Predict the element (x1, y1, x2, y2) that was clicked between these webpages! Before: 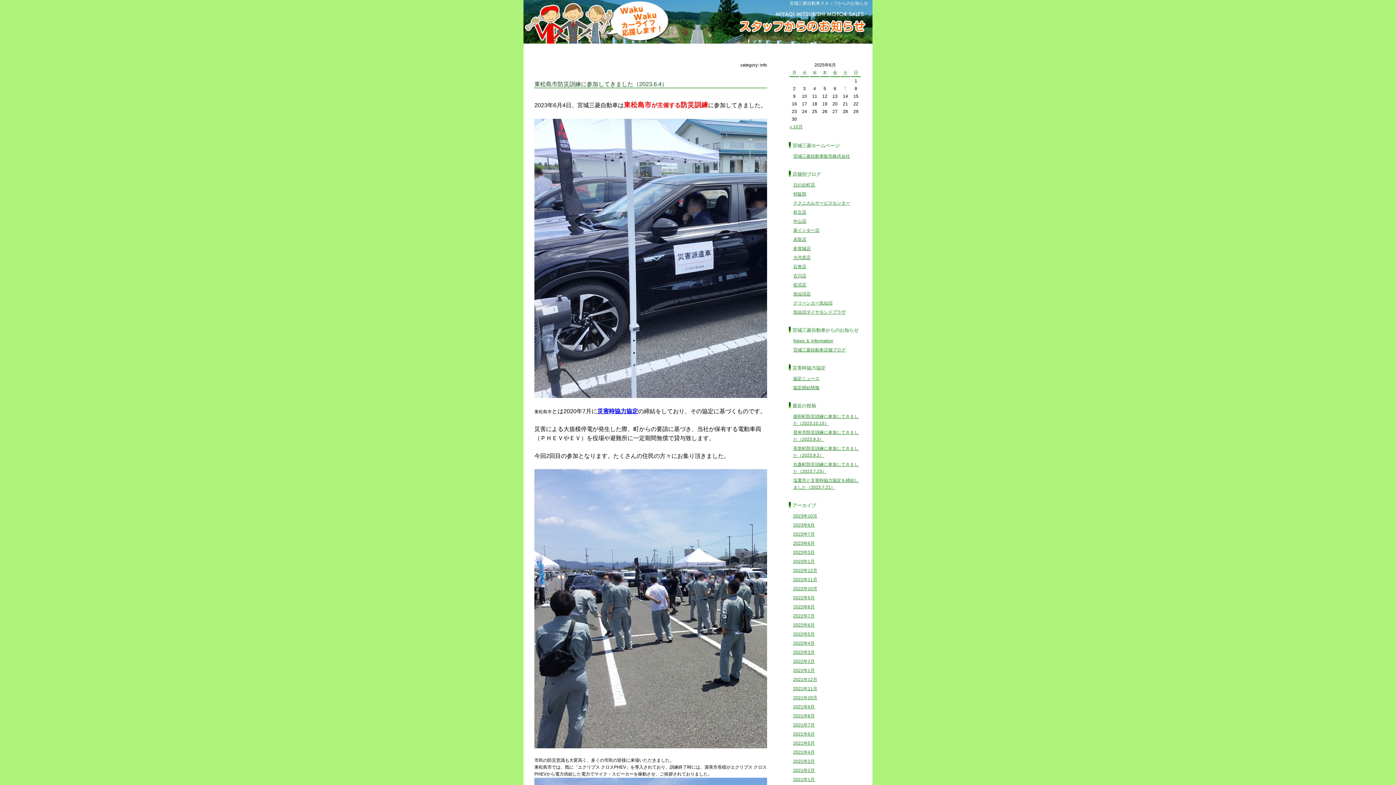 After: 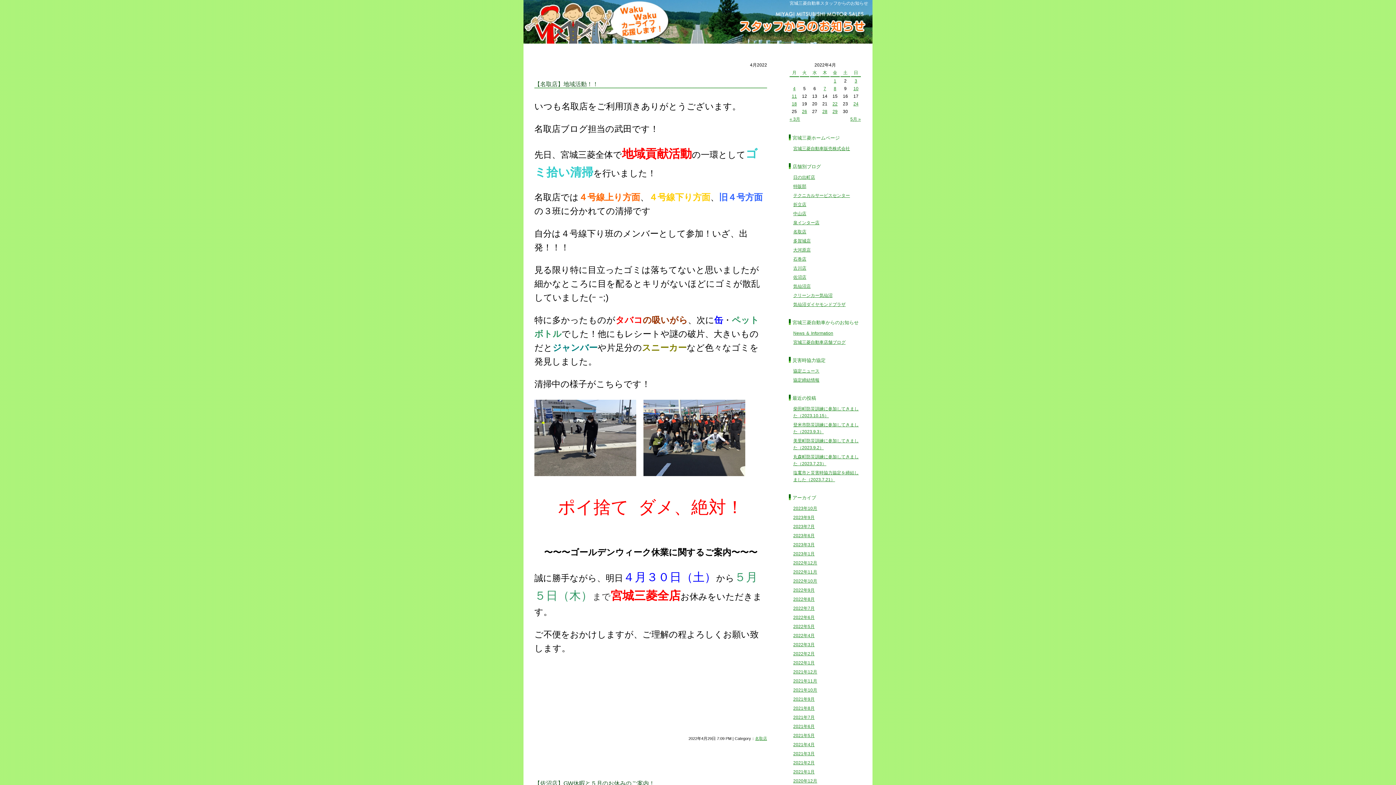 Action: bbox: (793, 641, 814, 646) label: 2022年4月